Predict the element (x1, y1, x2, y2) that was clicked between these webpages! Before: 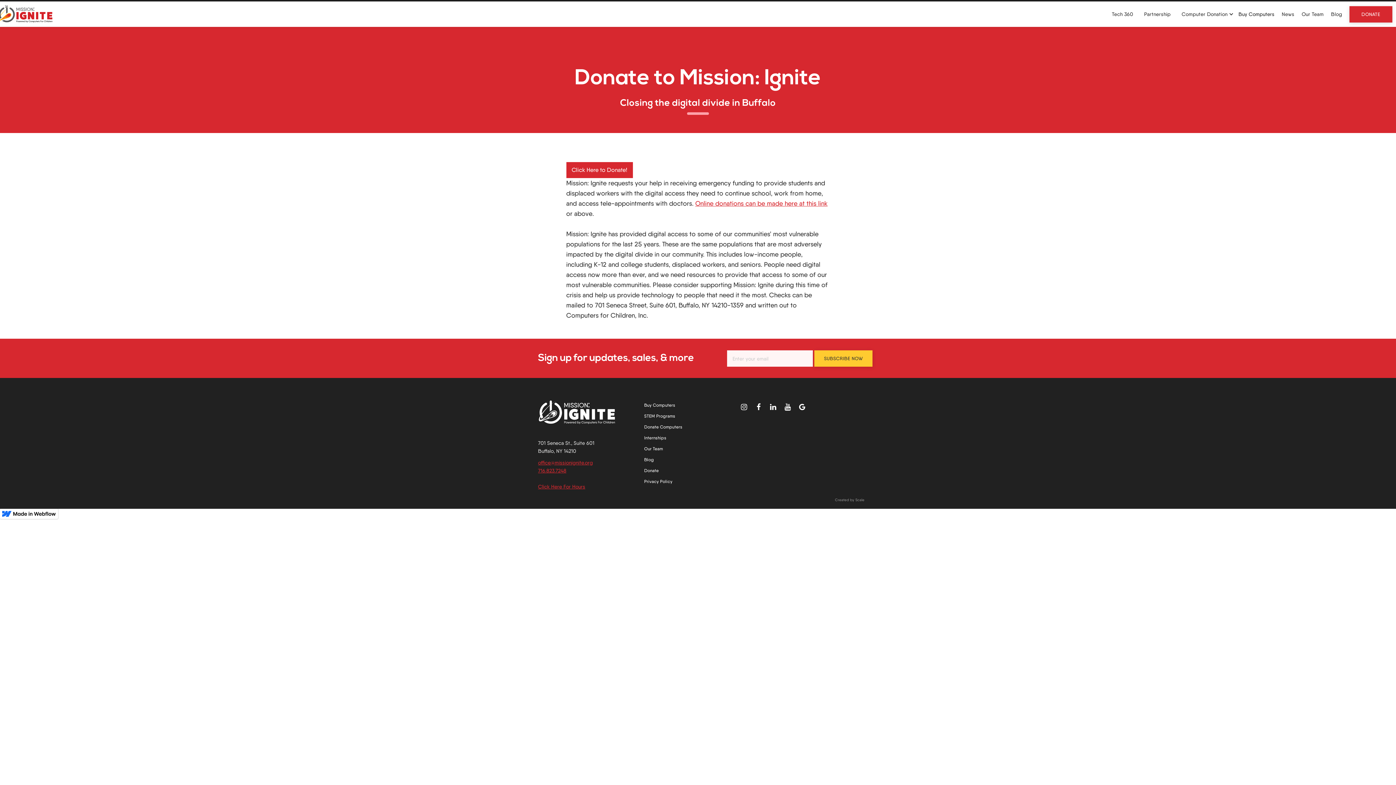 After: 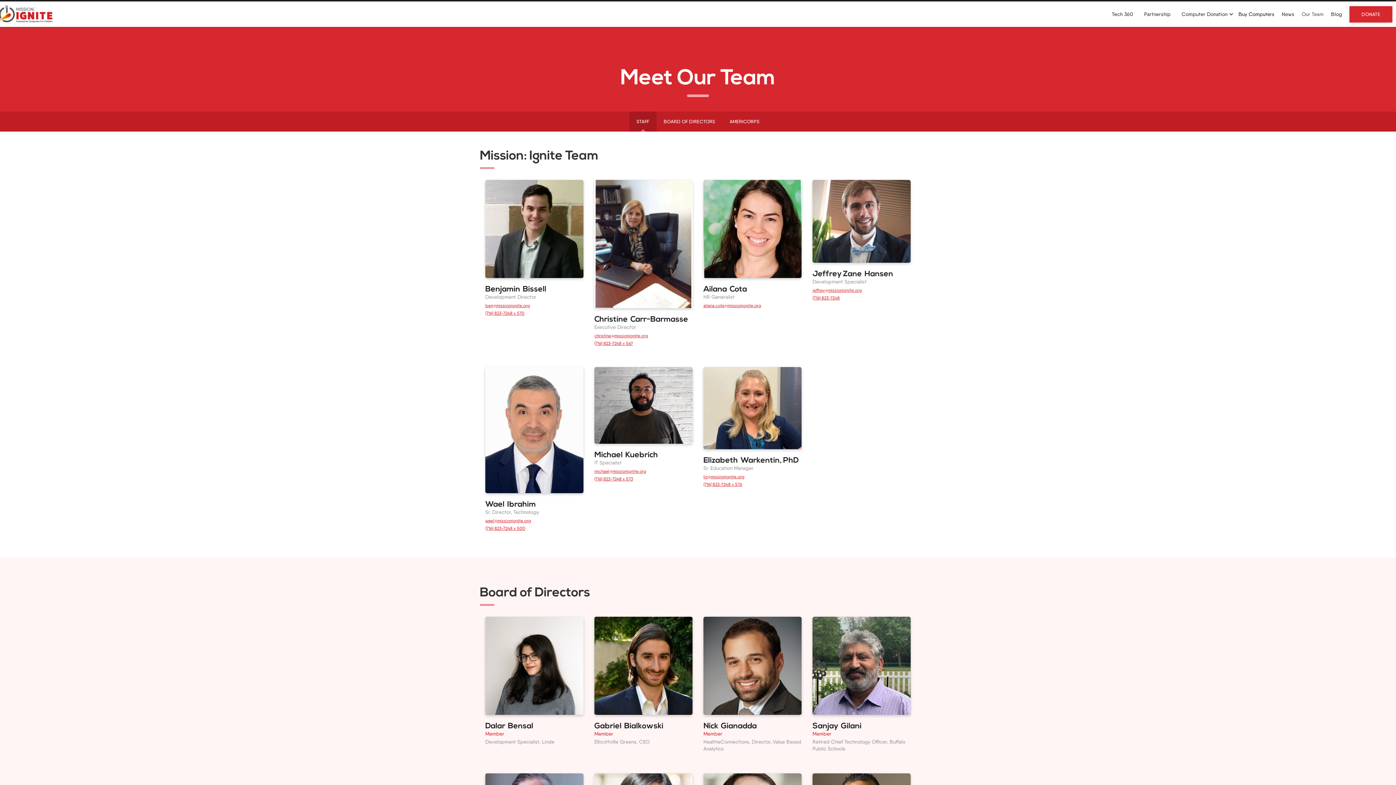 Action: label: Our Team bbox: (1298, 11, 1327, 17)